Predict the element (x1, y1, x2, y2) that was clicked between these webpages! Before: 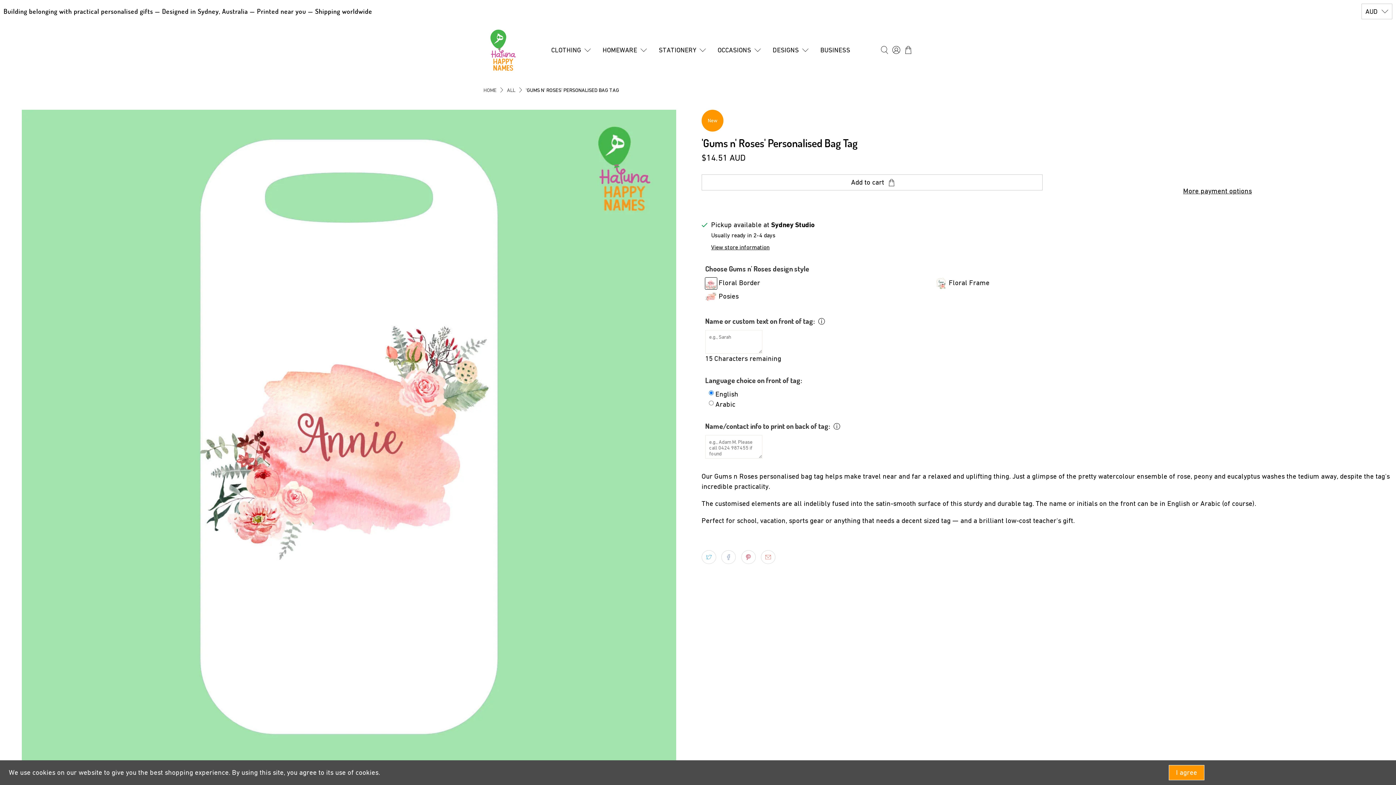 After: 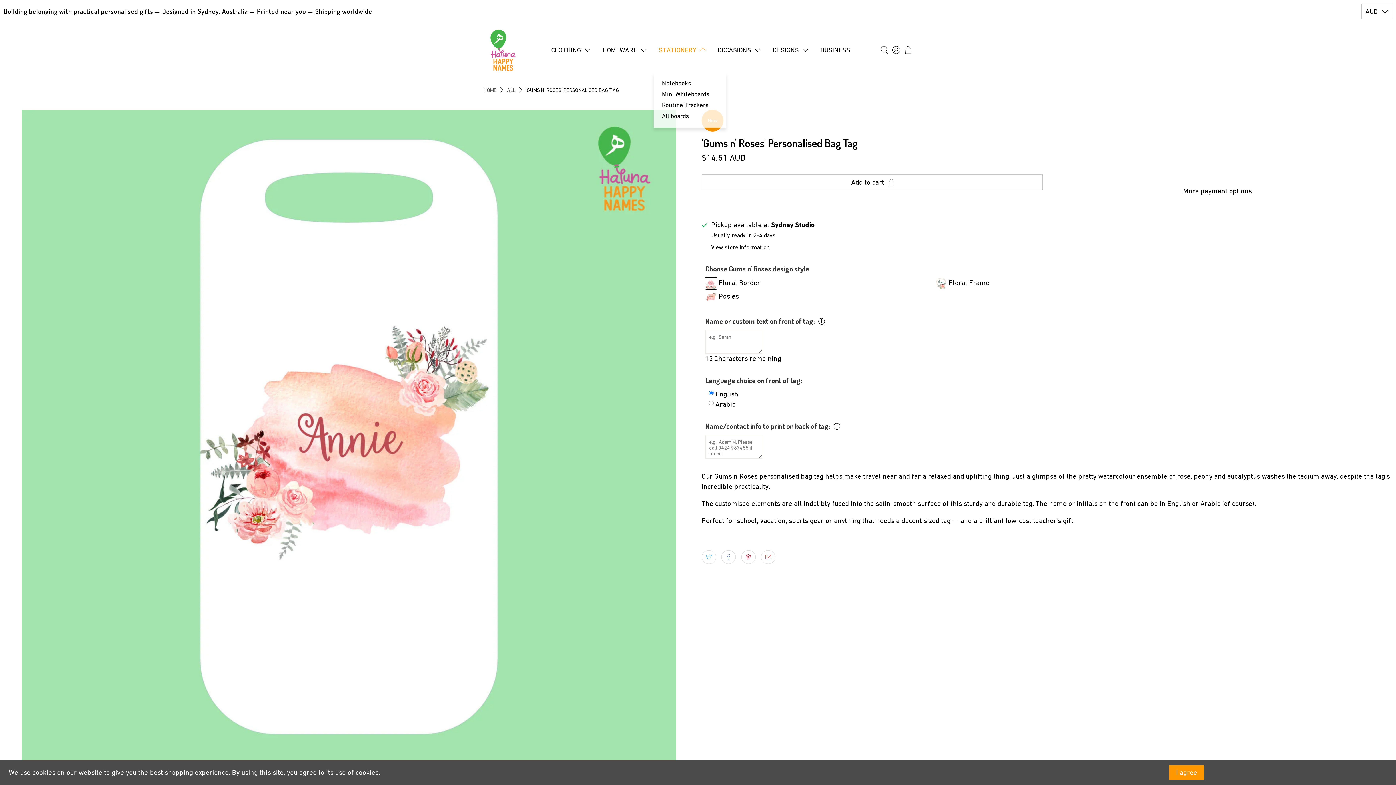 Action: label: STATIONERY bbox: (653, 38, 712, 61)